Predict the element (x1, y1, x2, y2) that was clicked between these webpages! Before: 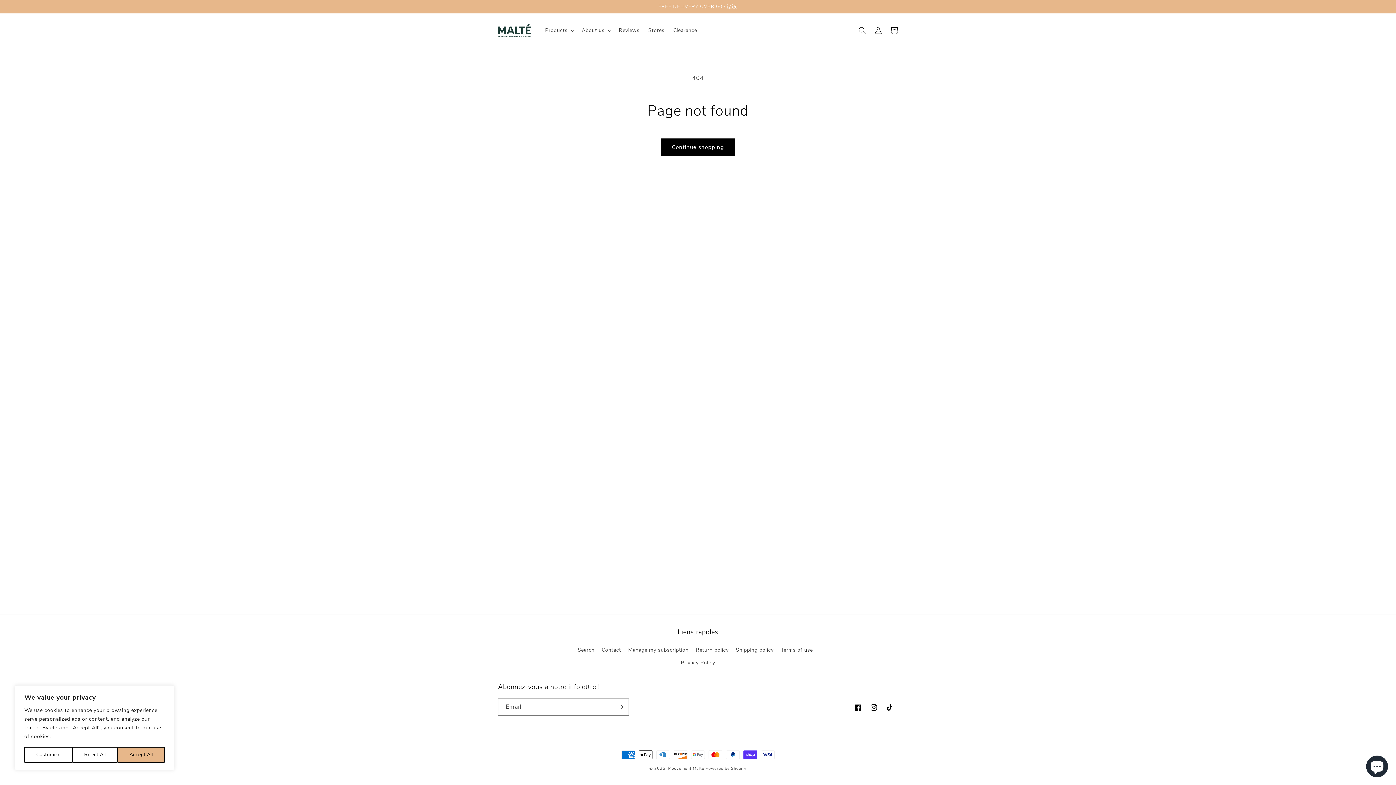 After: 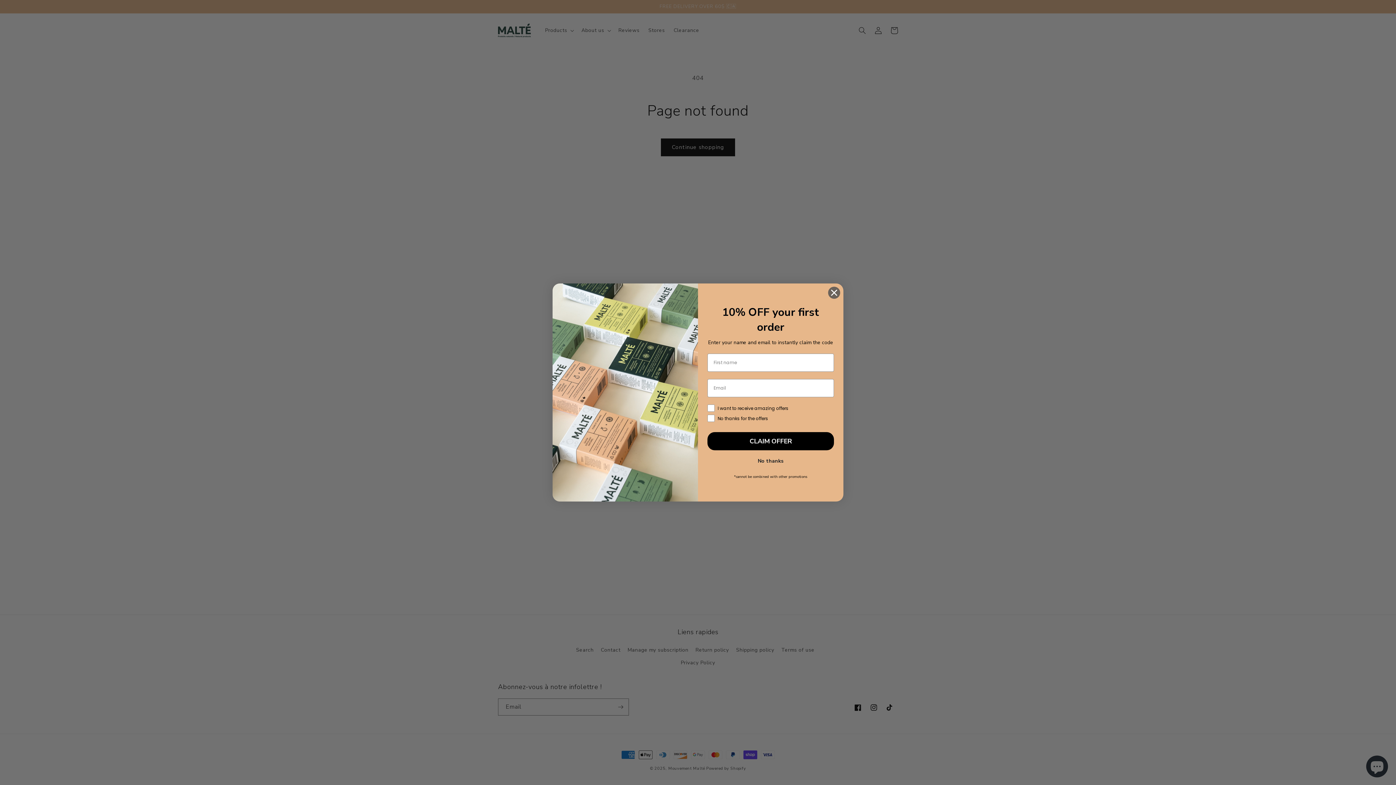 Action: bbox: (117, 747, 164, 763) label: Accept All